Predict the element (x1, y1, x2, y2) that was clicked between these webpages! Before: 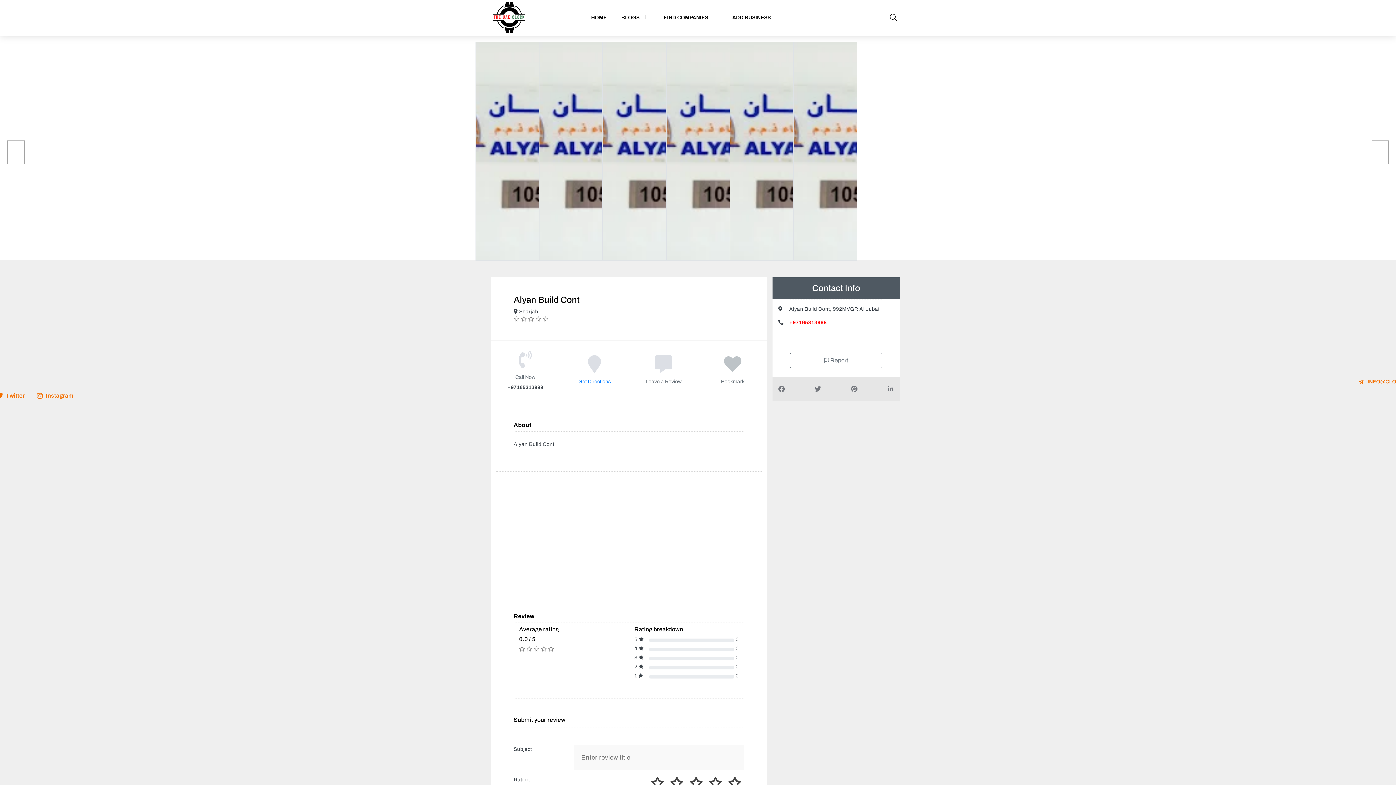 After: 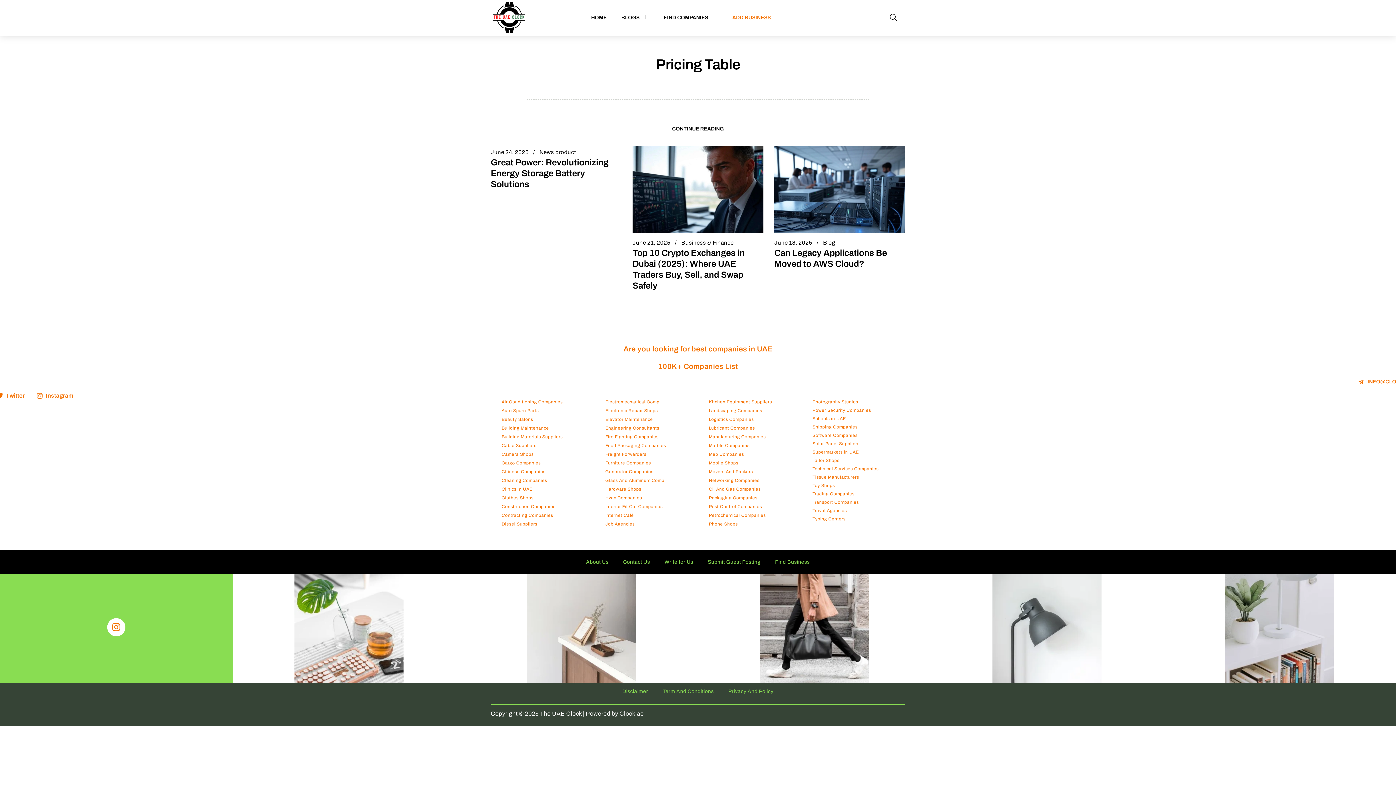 Action: label: ADD BUSINESS bbox: (725, 7, 778, 27)